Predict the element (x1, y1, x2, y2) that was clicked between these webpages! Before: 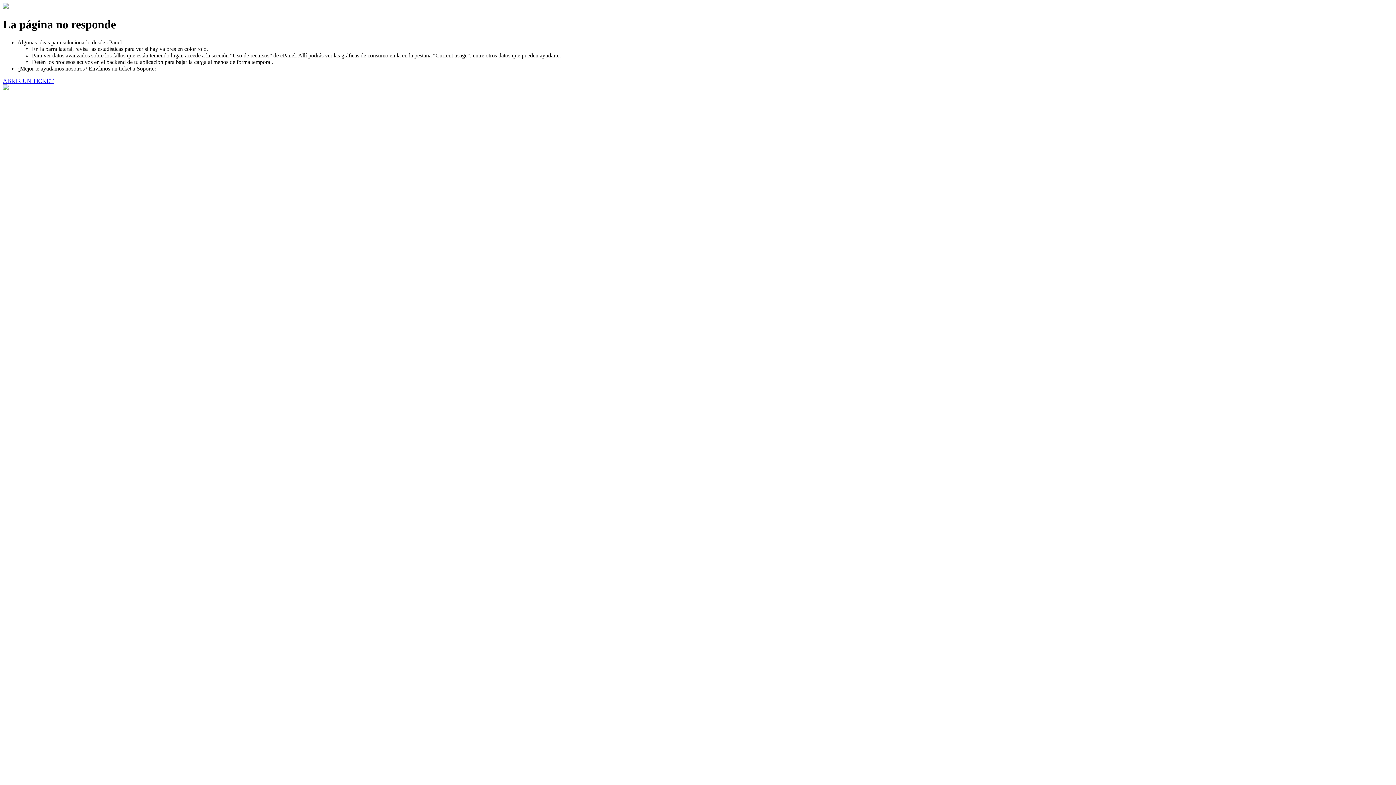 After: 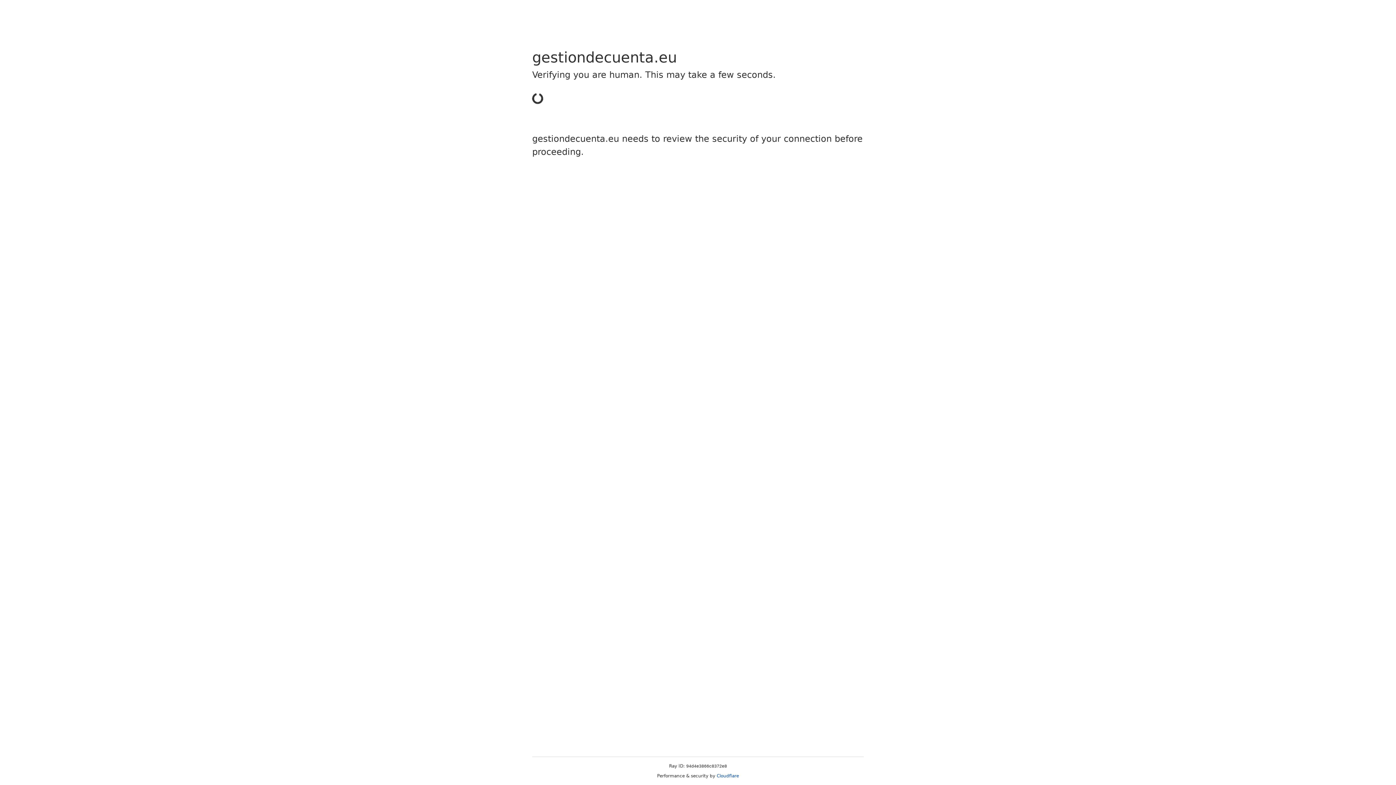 Action: label: ABRIR UN TICKET bbox: (2, 77, 53, 83)